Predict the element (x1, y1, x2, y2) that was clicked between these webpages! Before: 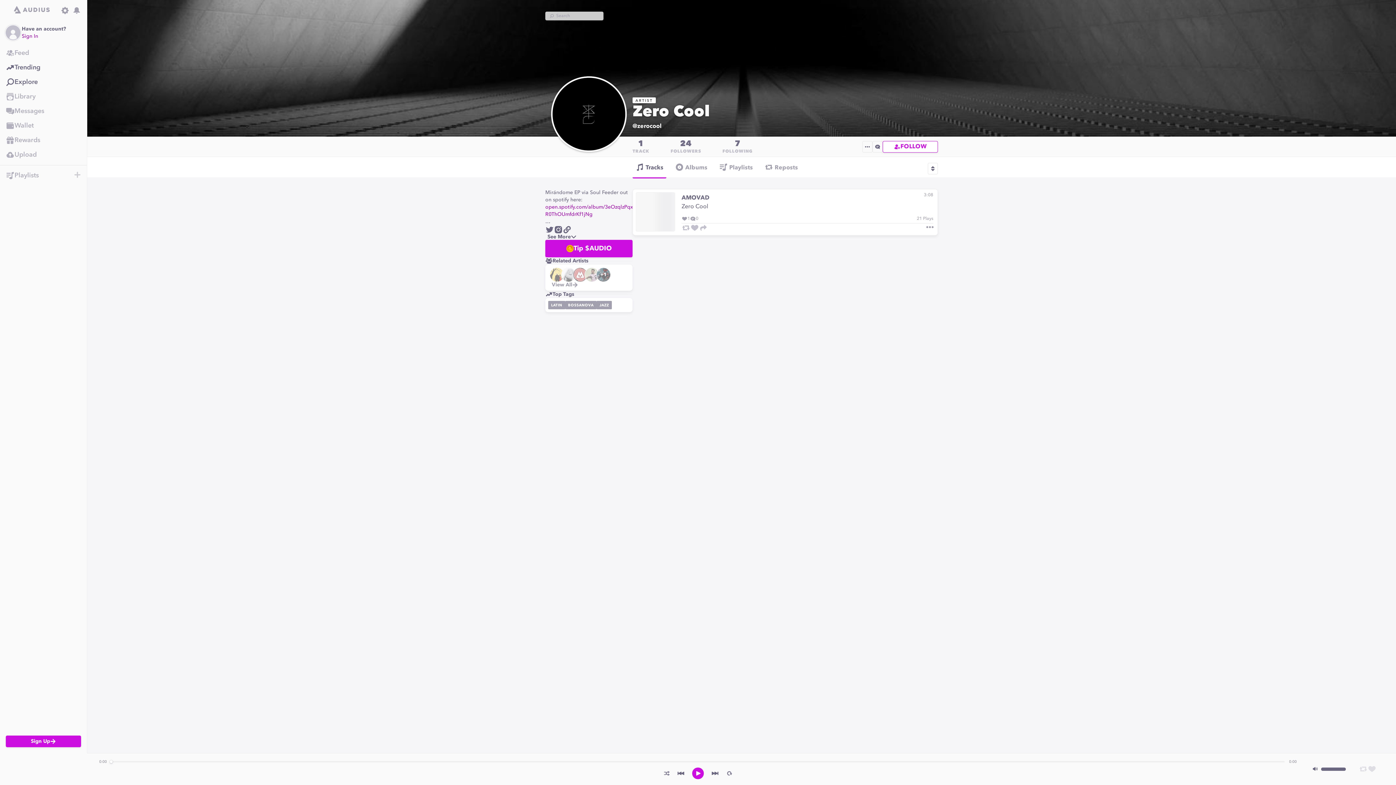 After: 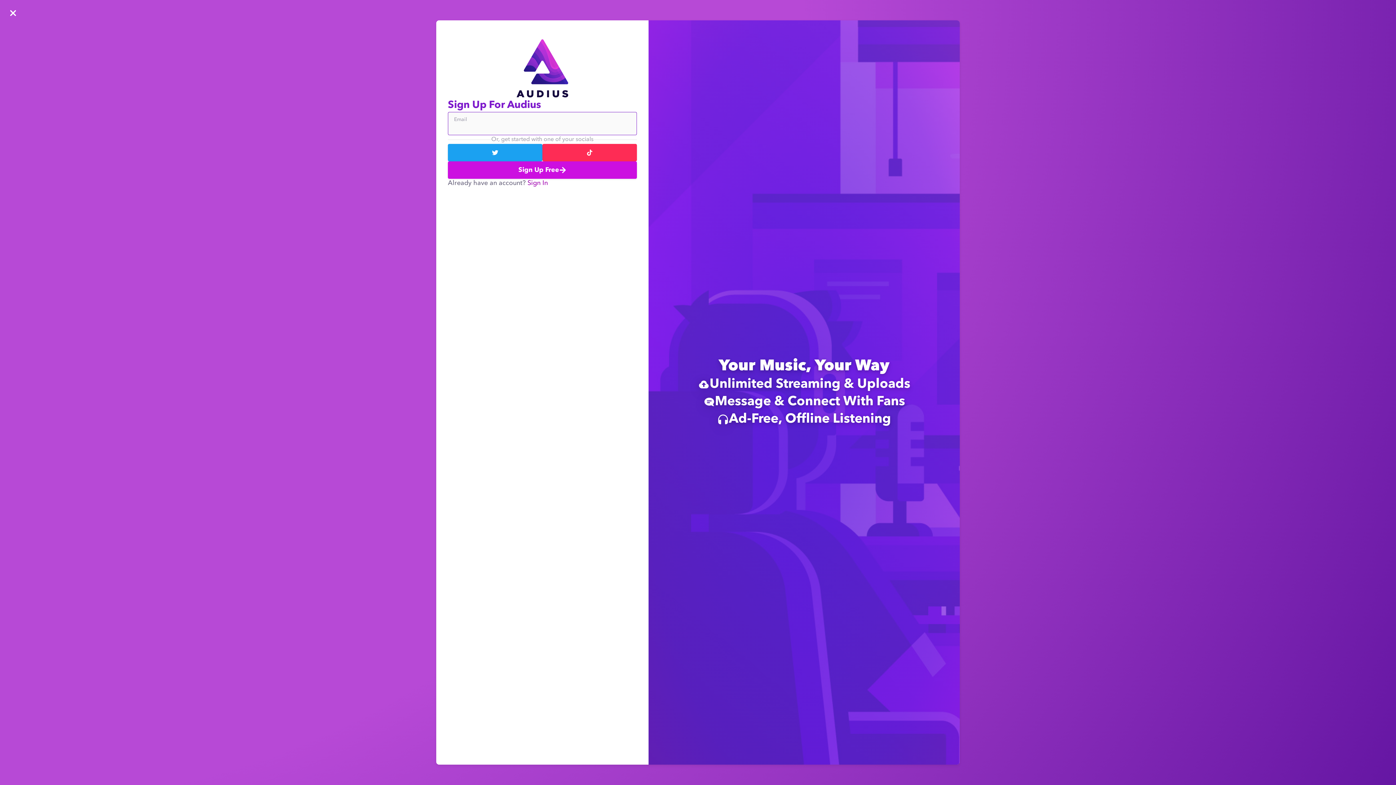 Action: bbox: (73, 171, 81, 178) label: New Playlist or Folder